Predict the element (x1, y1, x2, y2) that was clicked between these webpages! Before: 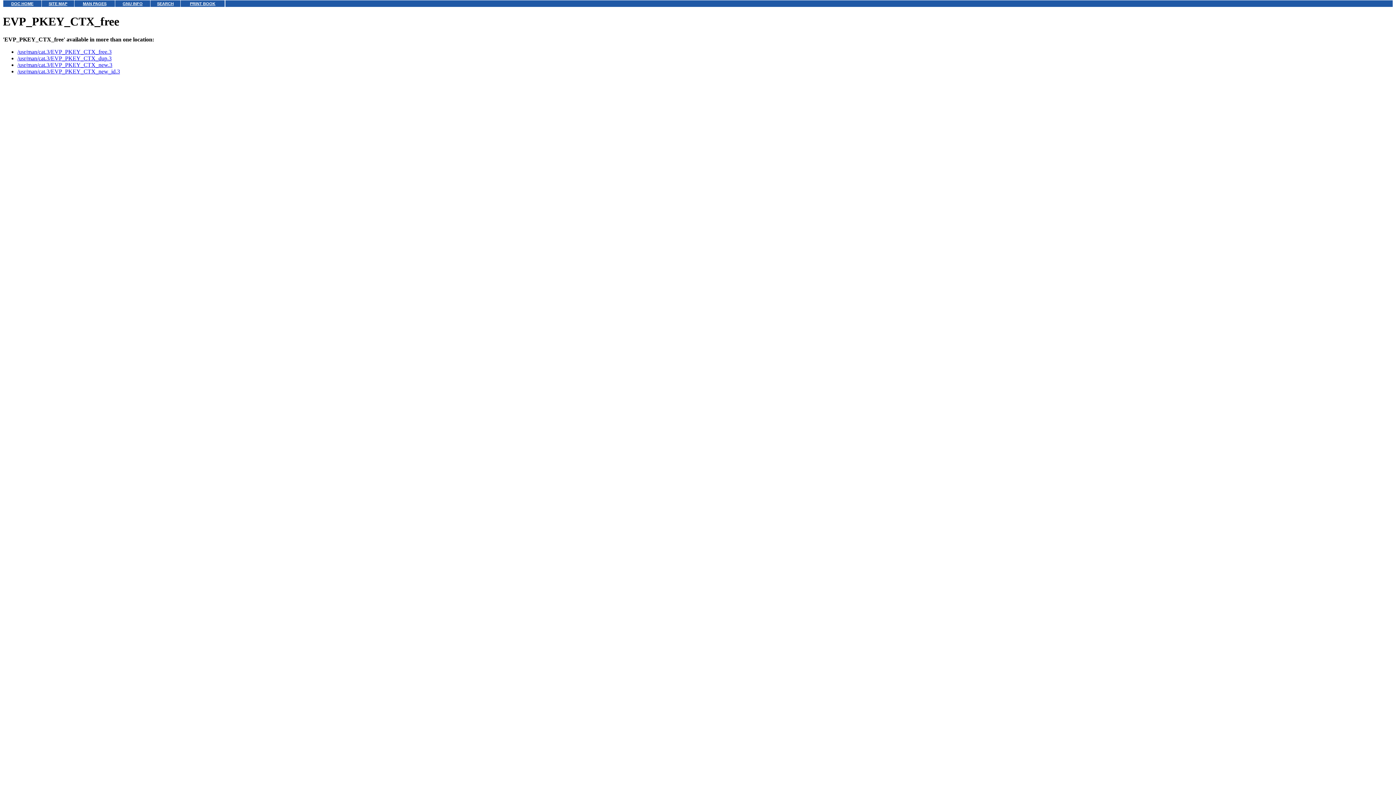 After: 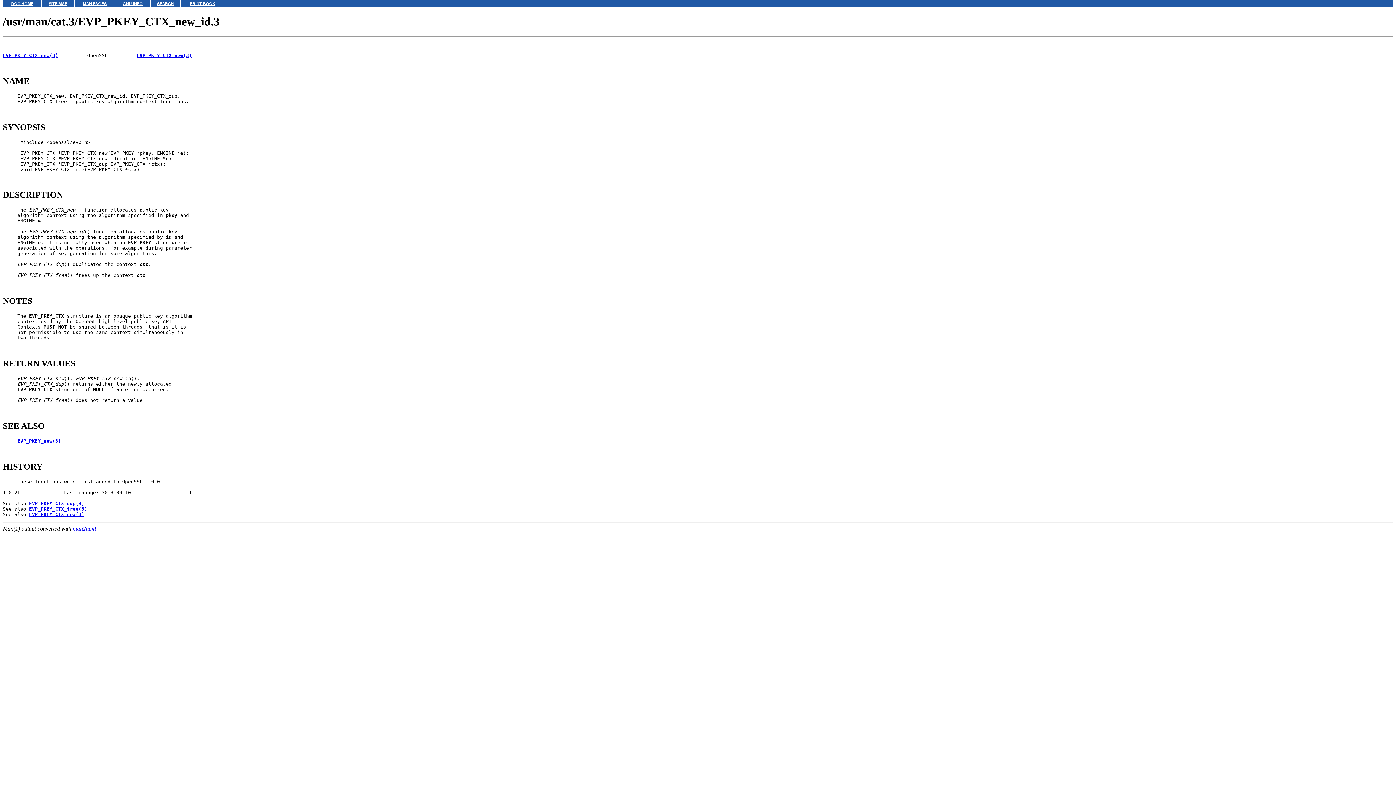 Action: bbox: (17, 68, 120, 74) label: /usr/man/cat.3/EVP_PKEY_CTX_new_id.3